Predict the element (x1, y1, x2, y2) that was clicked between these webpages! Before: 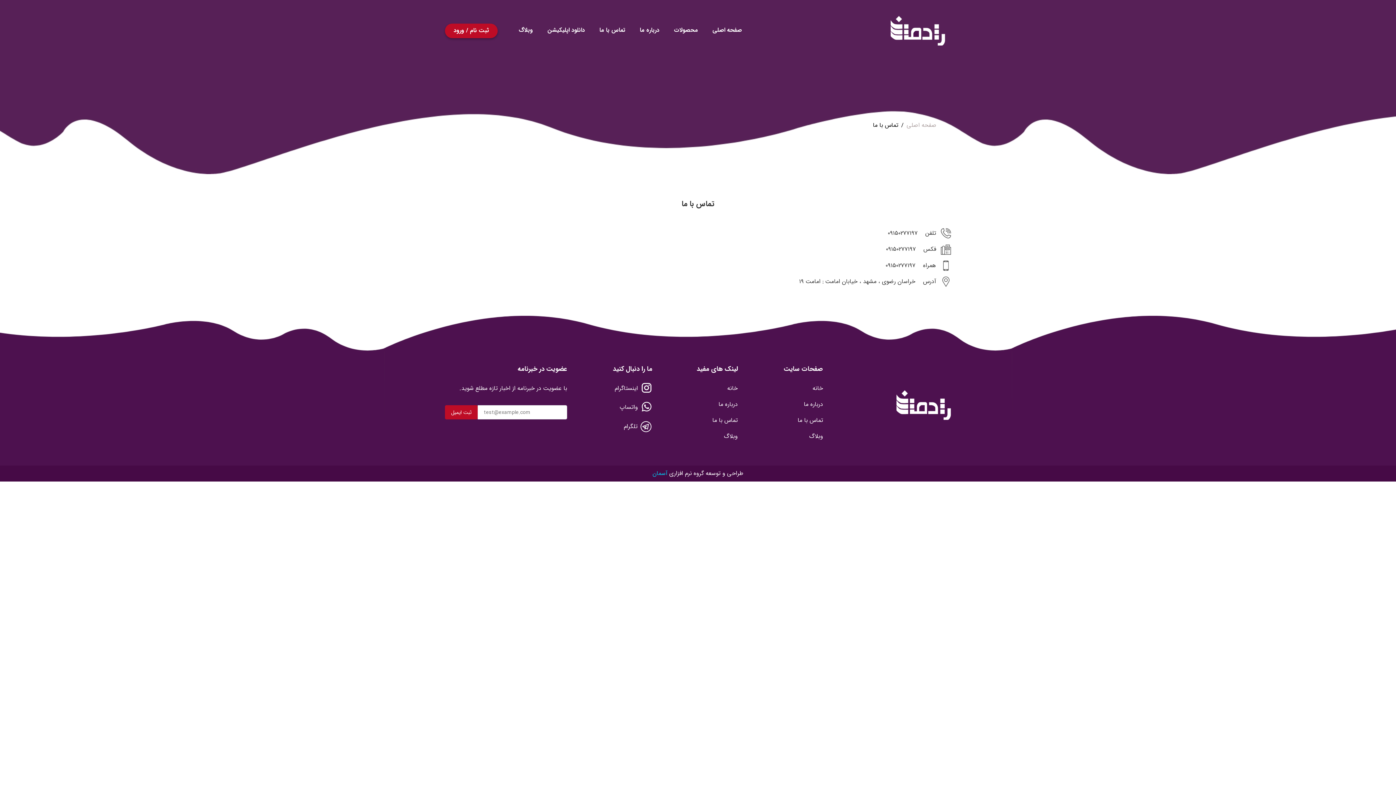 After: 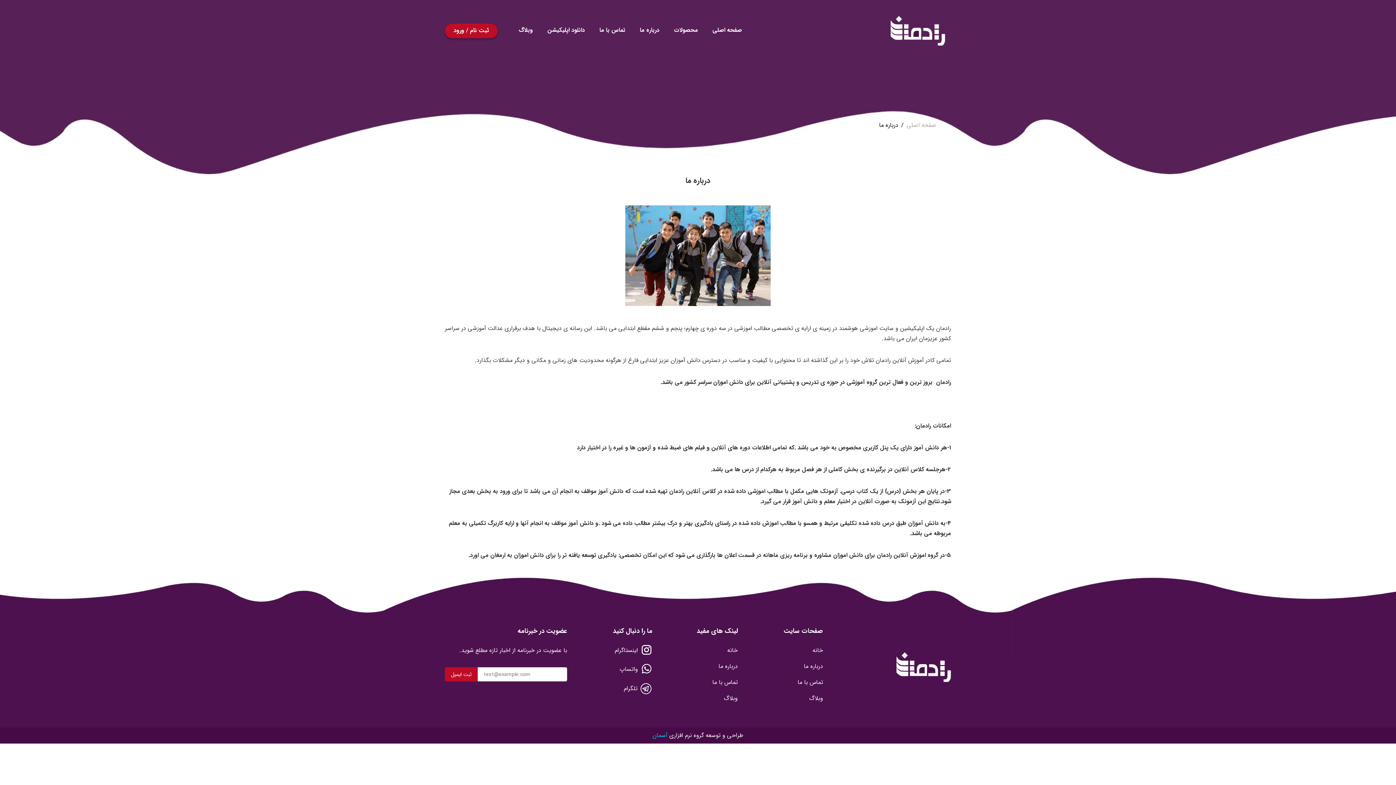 Action: bbox: (743, 399, 823, 409) label: درباره ما